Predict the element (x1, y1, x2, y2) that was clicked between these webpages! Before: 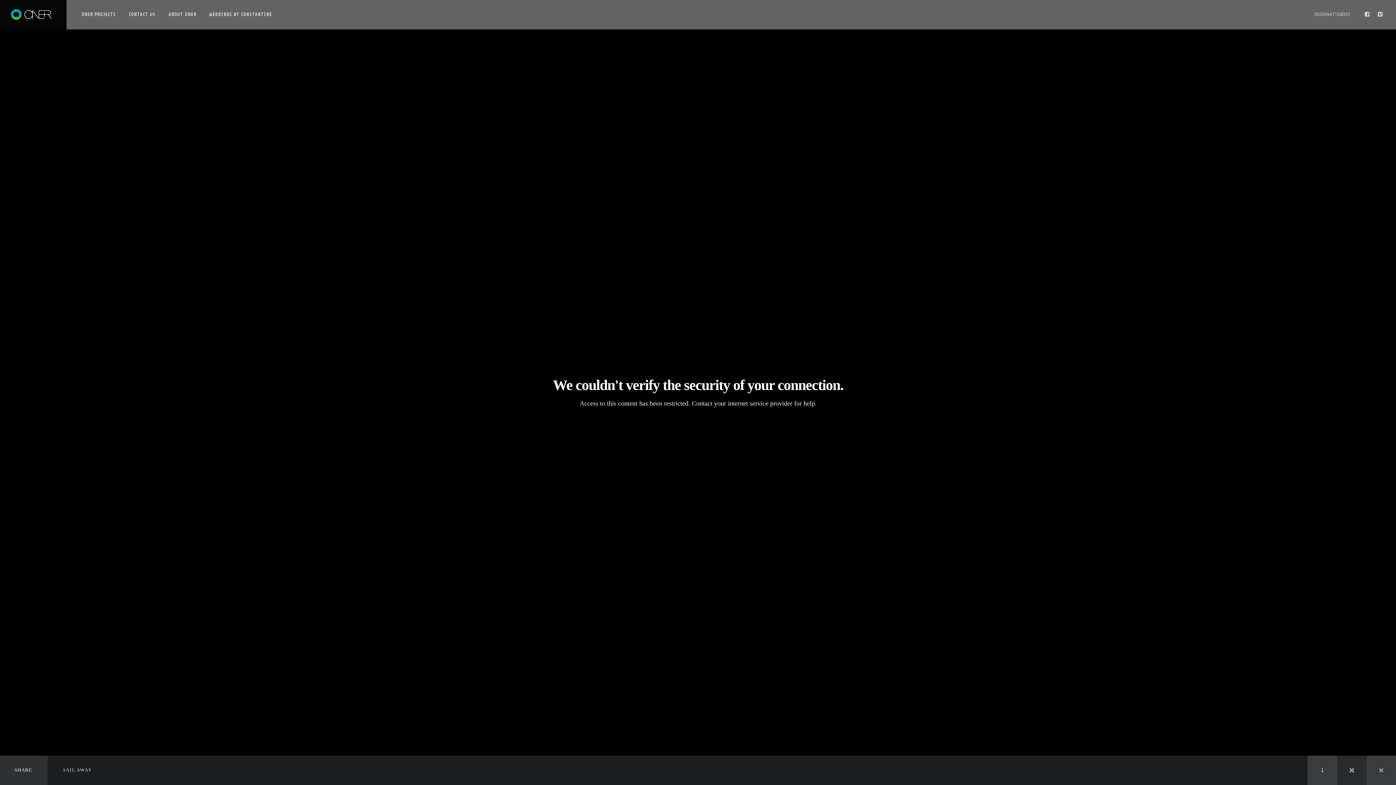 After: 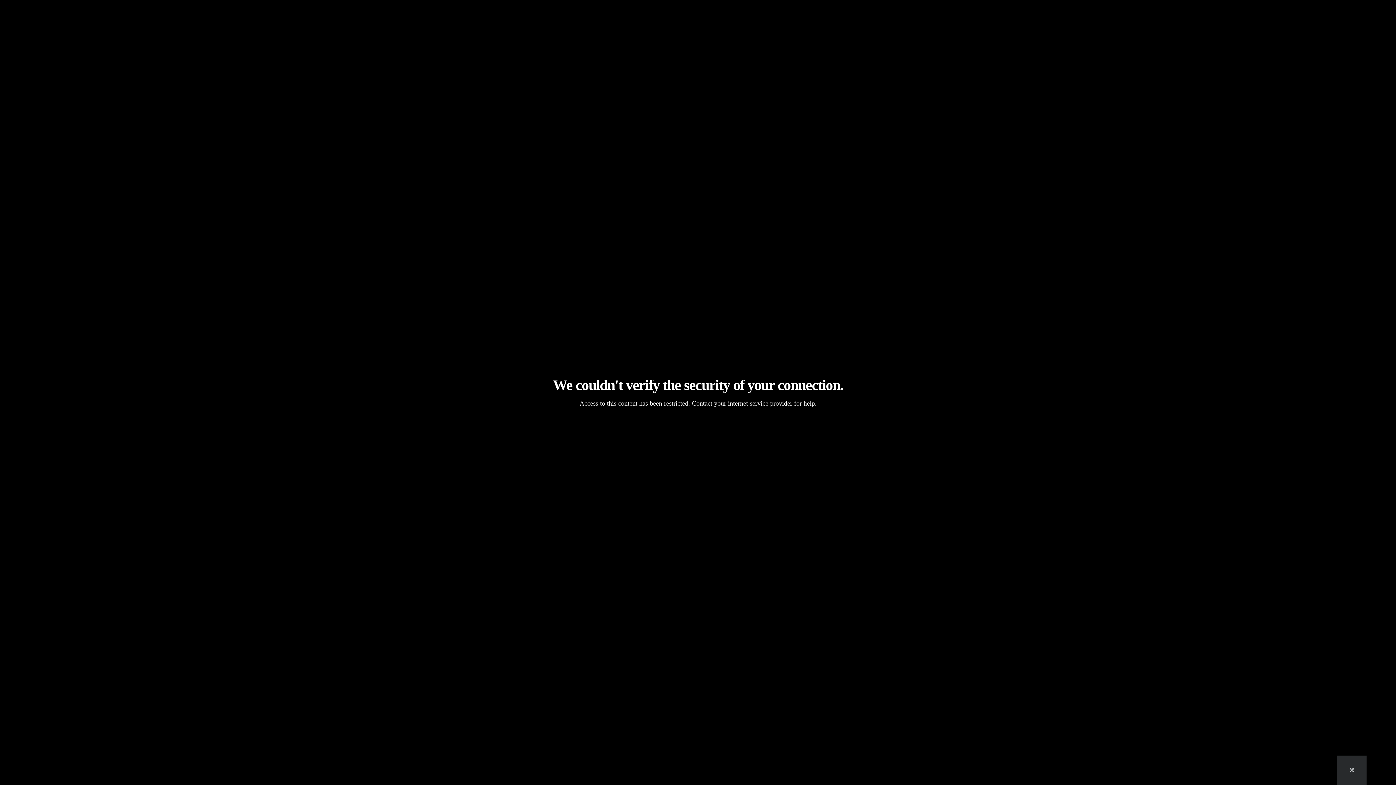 Action: bbox: (1337, 756, 1366, 785)